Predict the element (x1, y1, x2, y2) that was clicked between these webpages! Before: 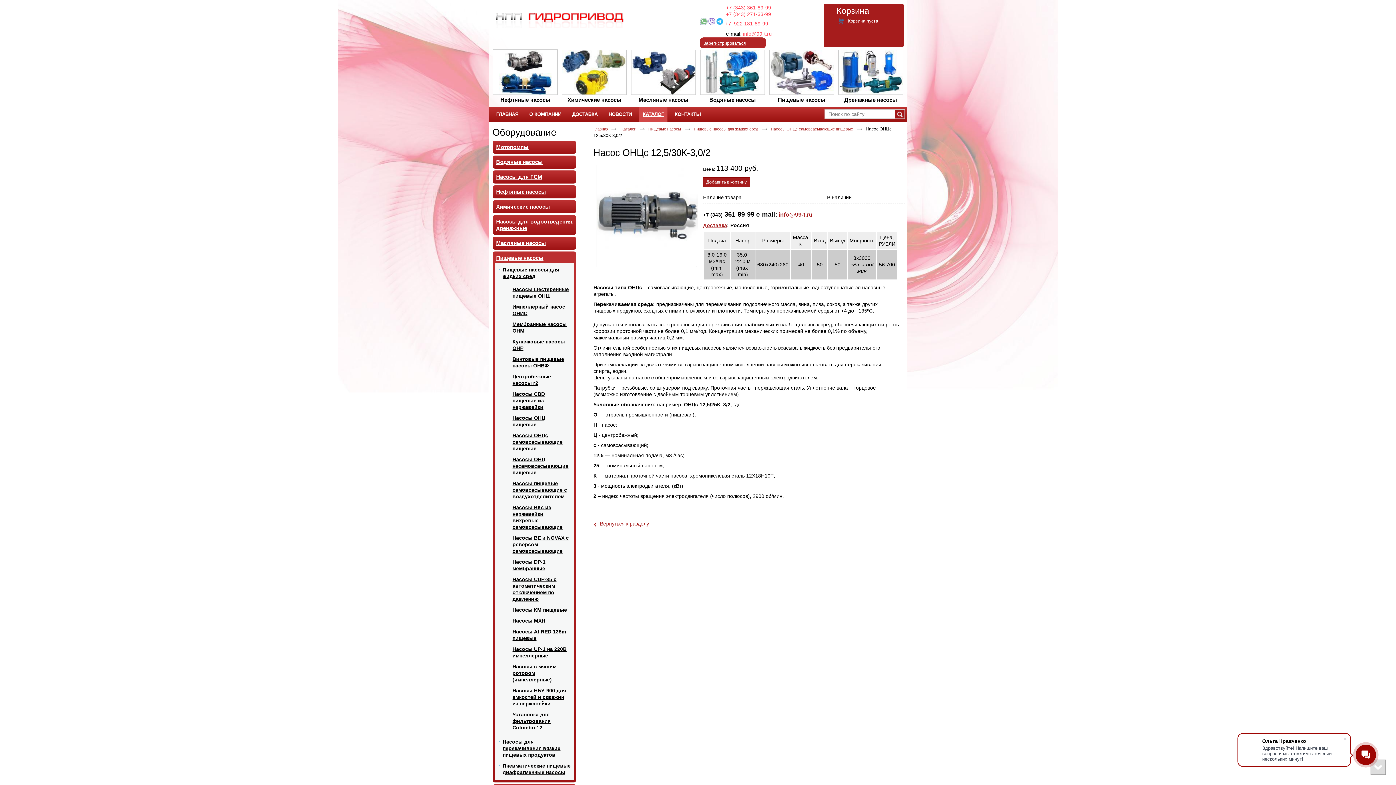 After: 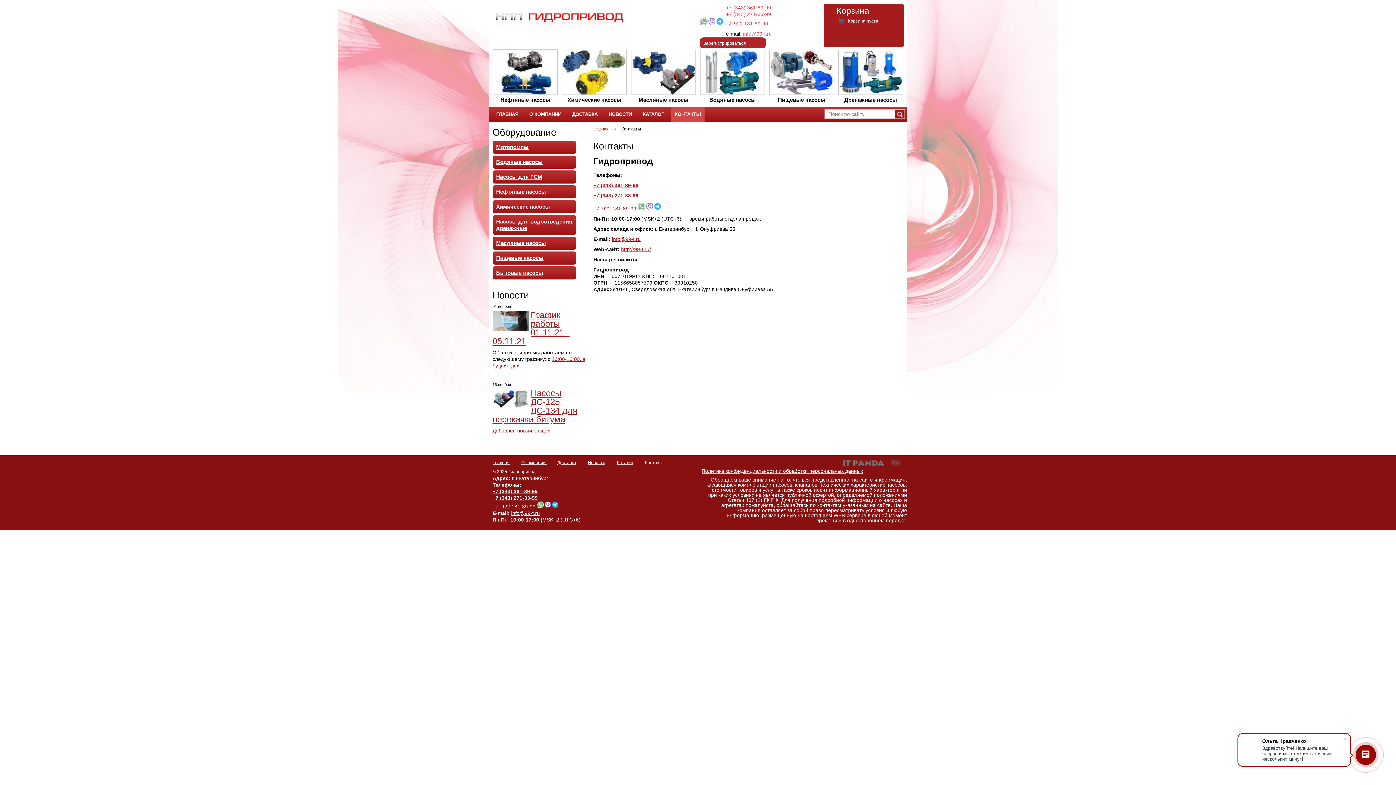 Action: bbox: (671, 107, 704, 120) label: КОНТАКТЫ